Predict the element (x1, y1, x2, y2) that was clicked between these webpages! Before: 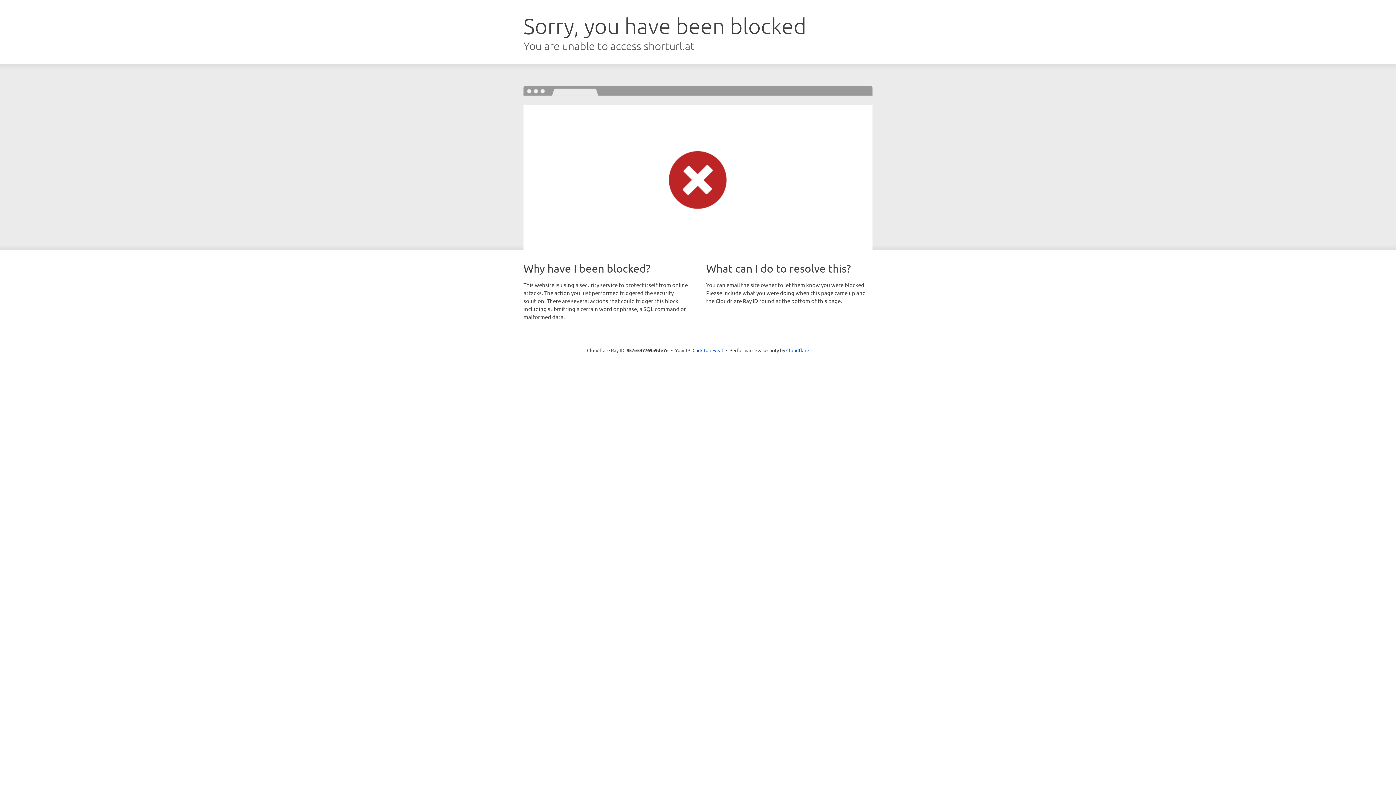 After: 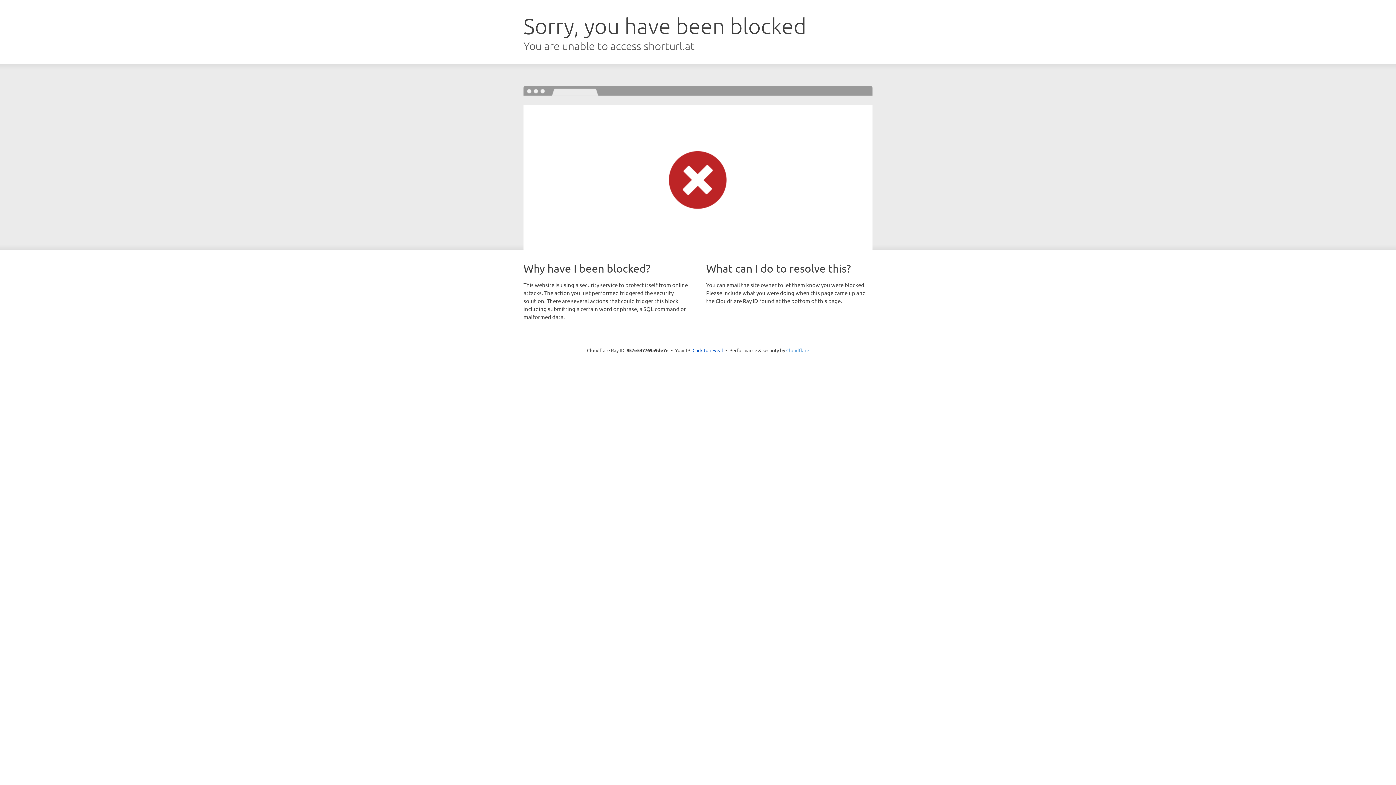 Action: label: Cloudflare bbox: (786, 347, 809, 353)